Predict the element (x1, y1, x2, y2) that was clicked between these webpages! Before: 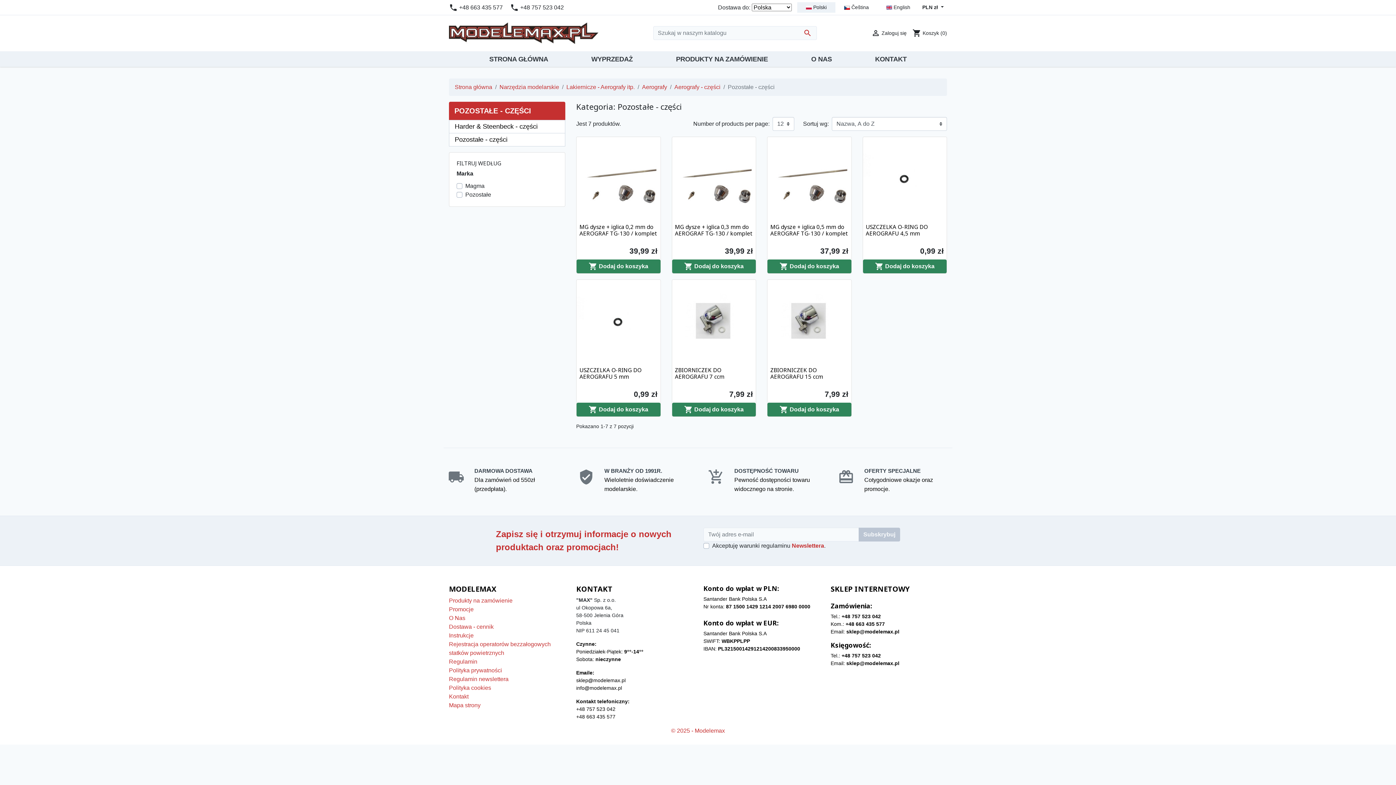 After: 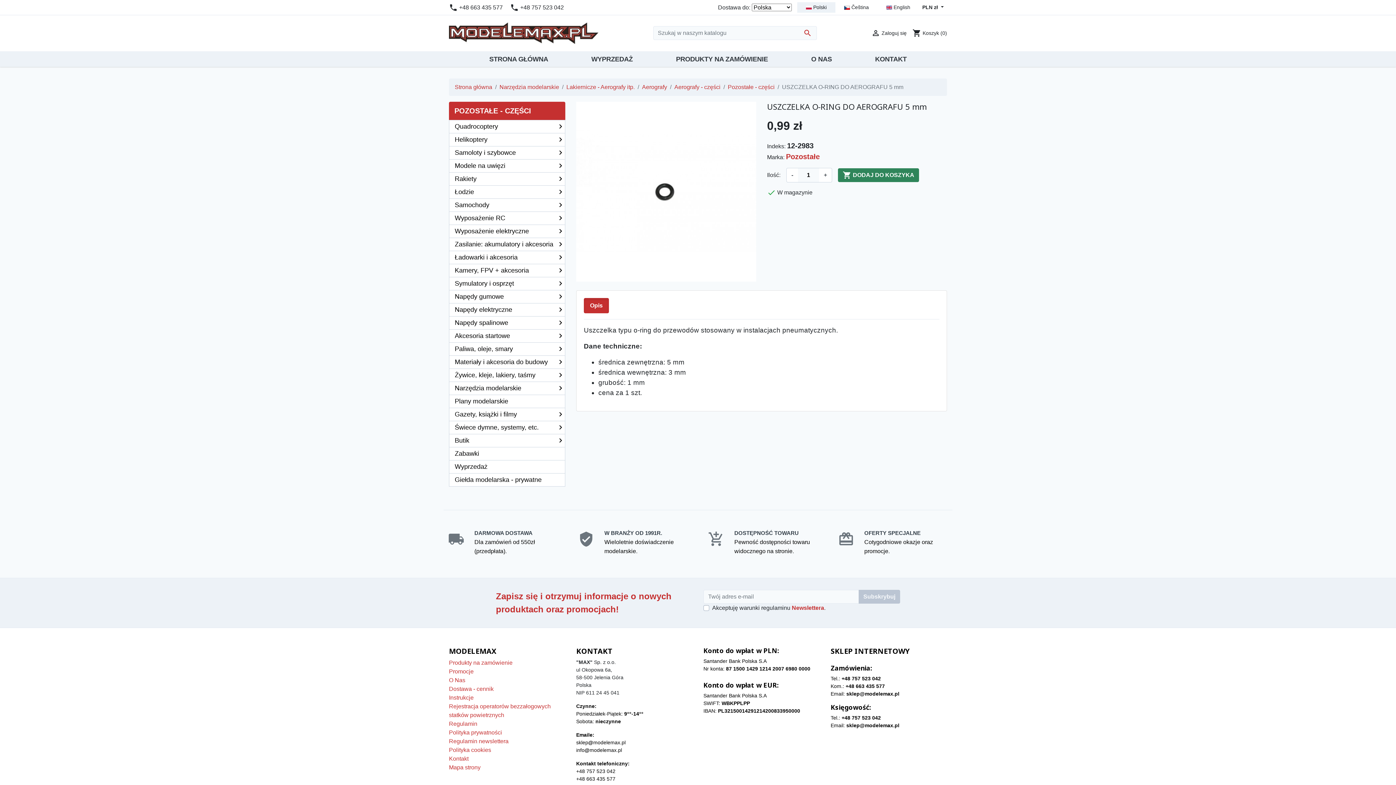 Action: bbox: (576, 280, 660, 363)